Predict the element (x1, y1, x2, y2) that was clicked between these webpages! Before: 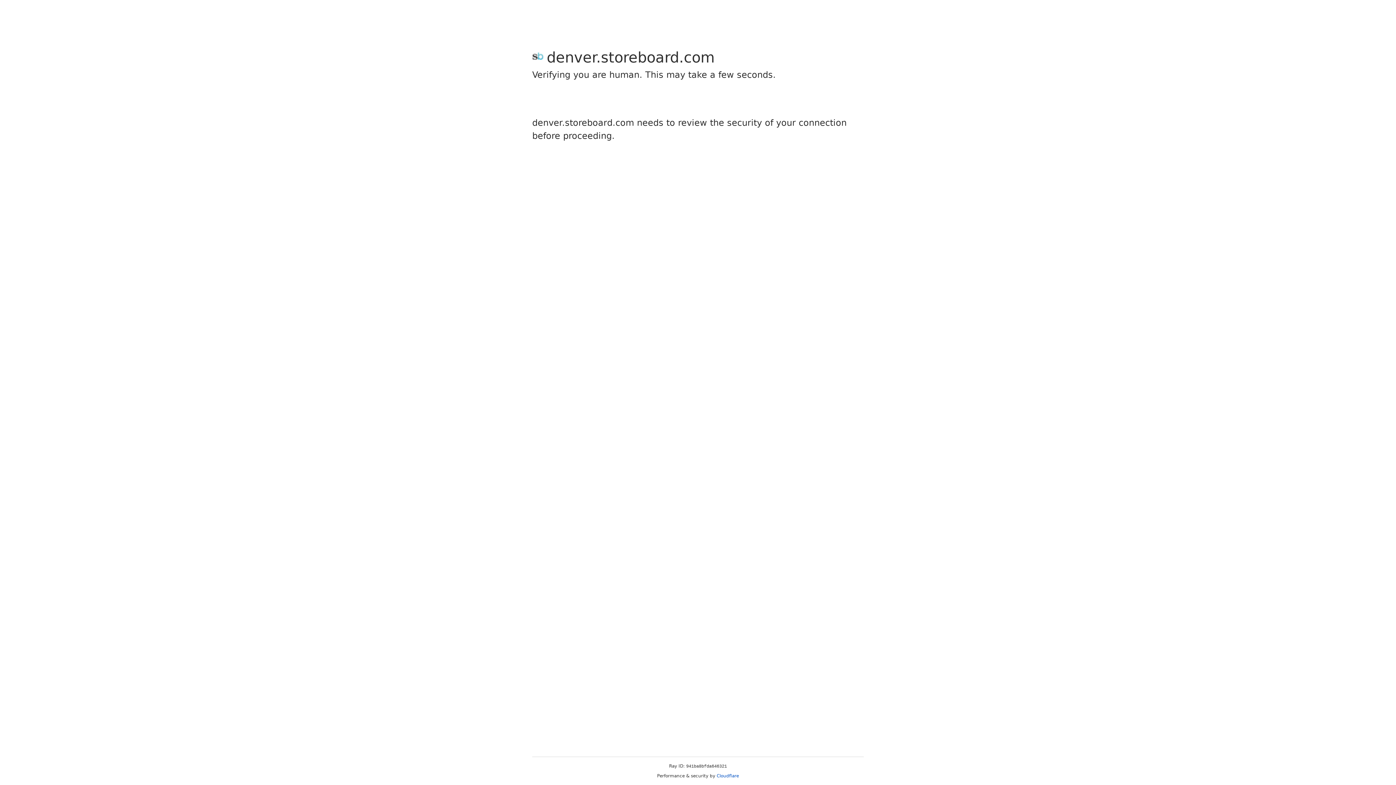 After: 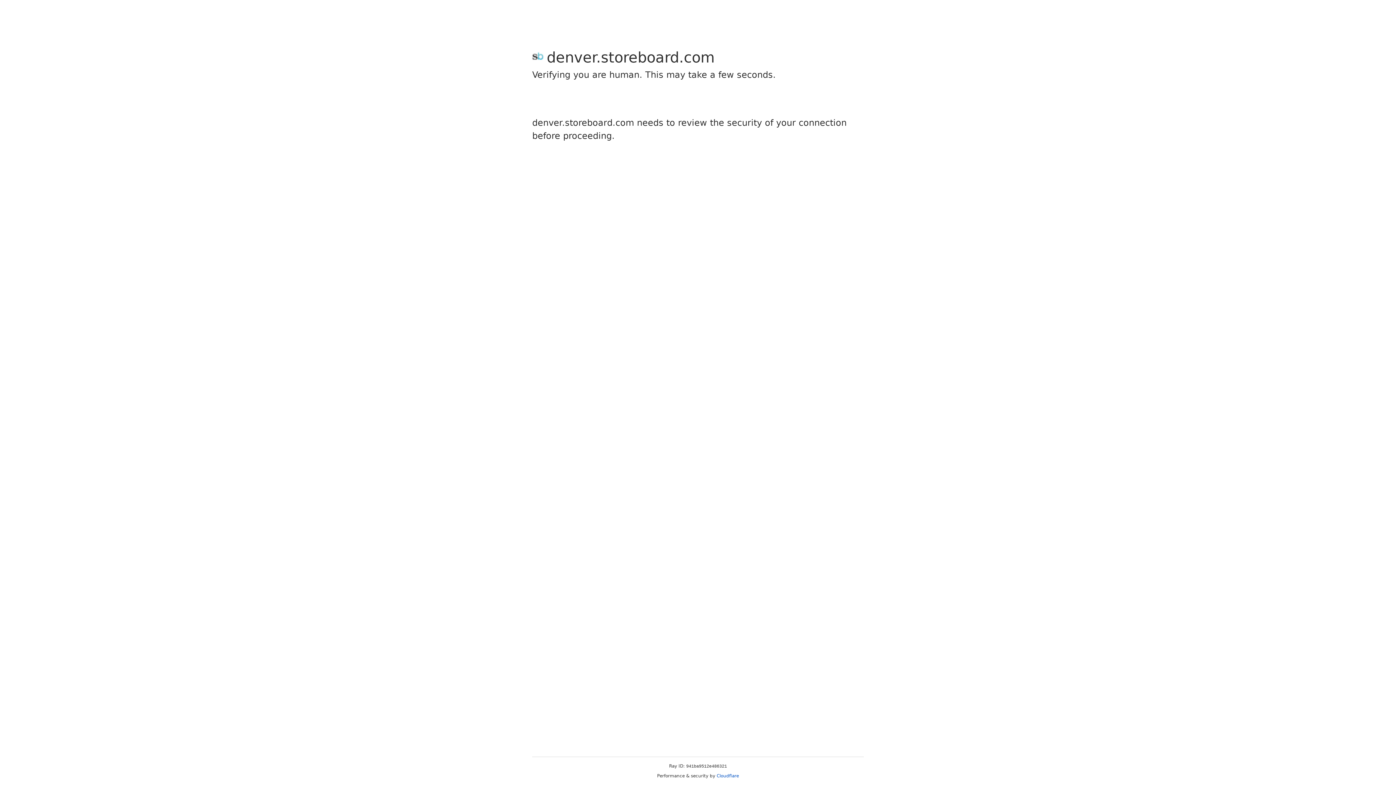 Action: bbox: (716, 773, 739, 778) label: Cloudflare